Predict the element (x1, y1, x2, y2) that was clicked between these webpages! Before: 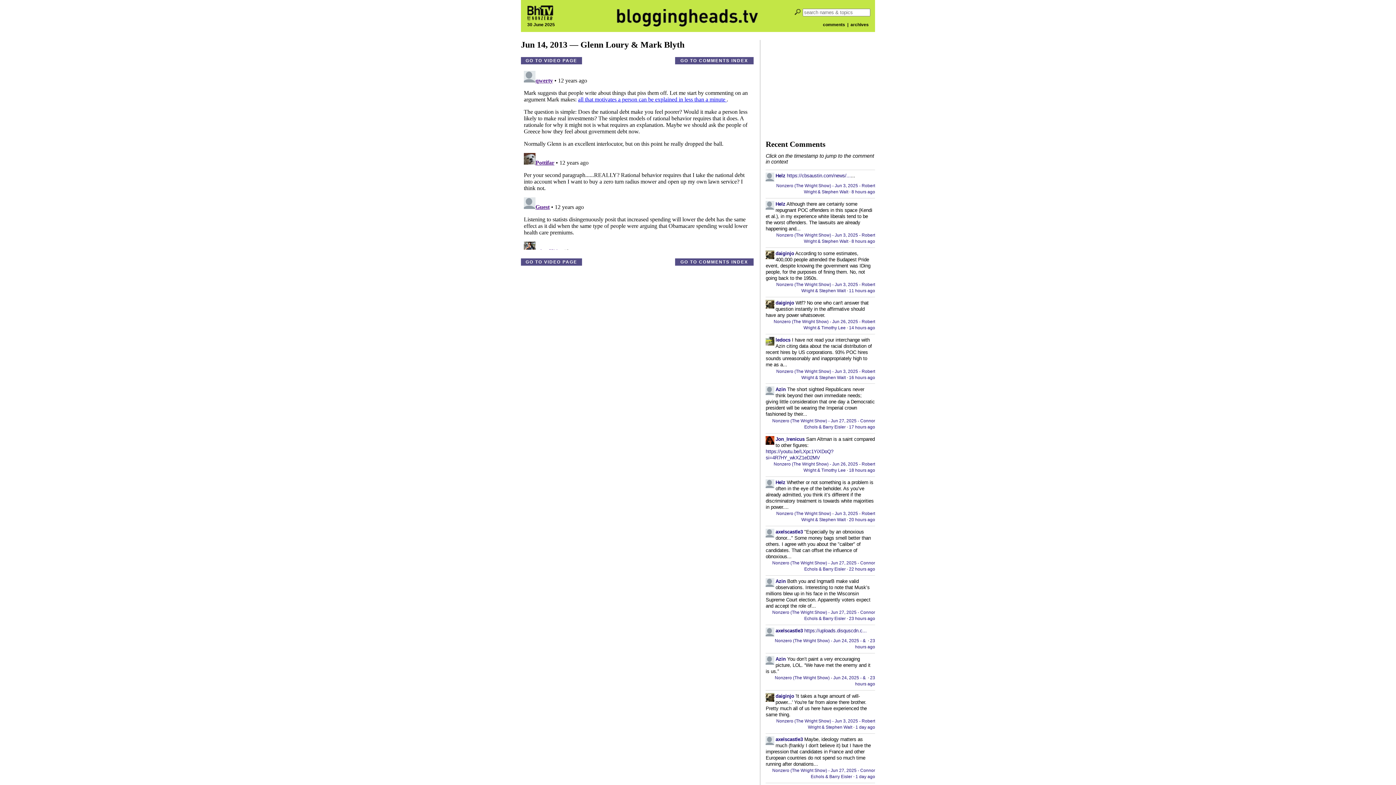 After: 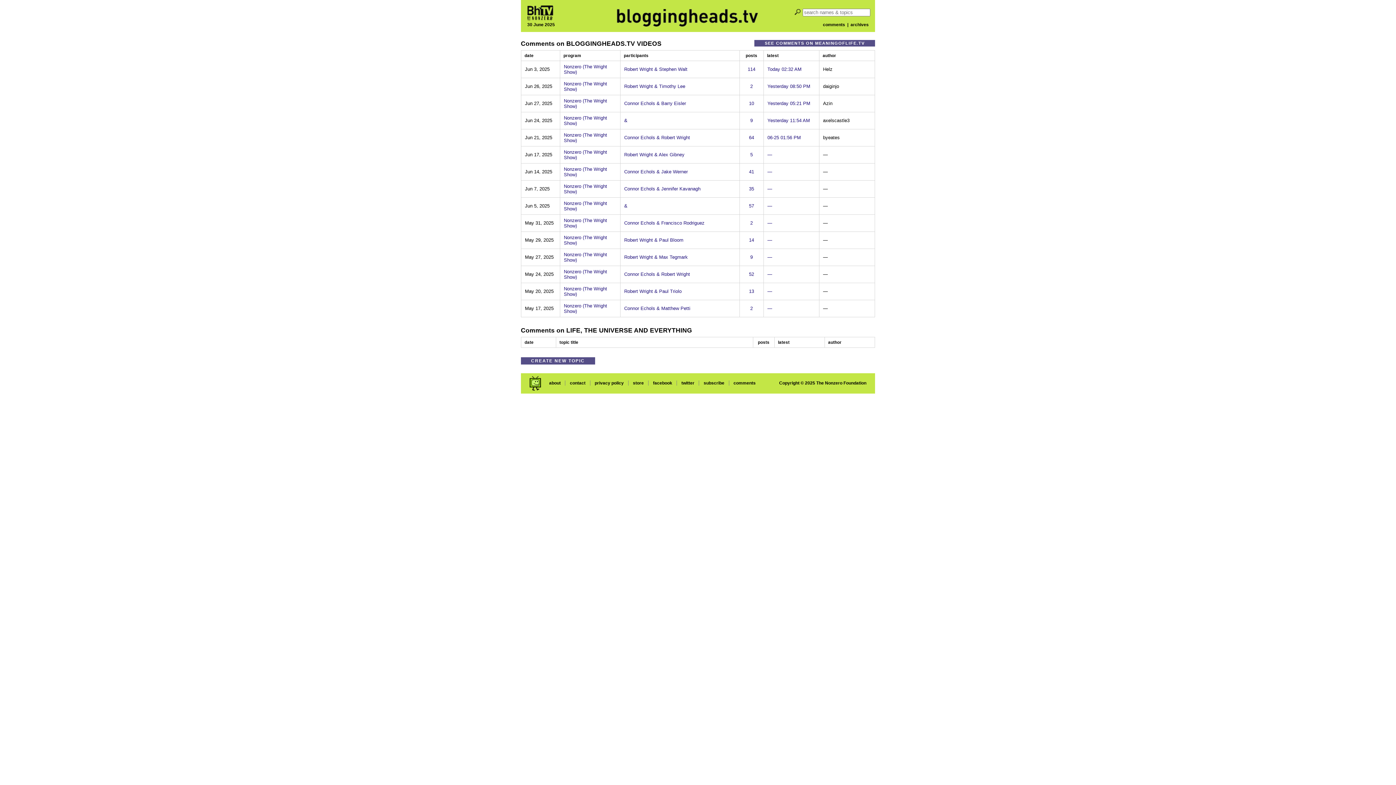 Action: label: comments bbox: (823, 22, 845, 27)